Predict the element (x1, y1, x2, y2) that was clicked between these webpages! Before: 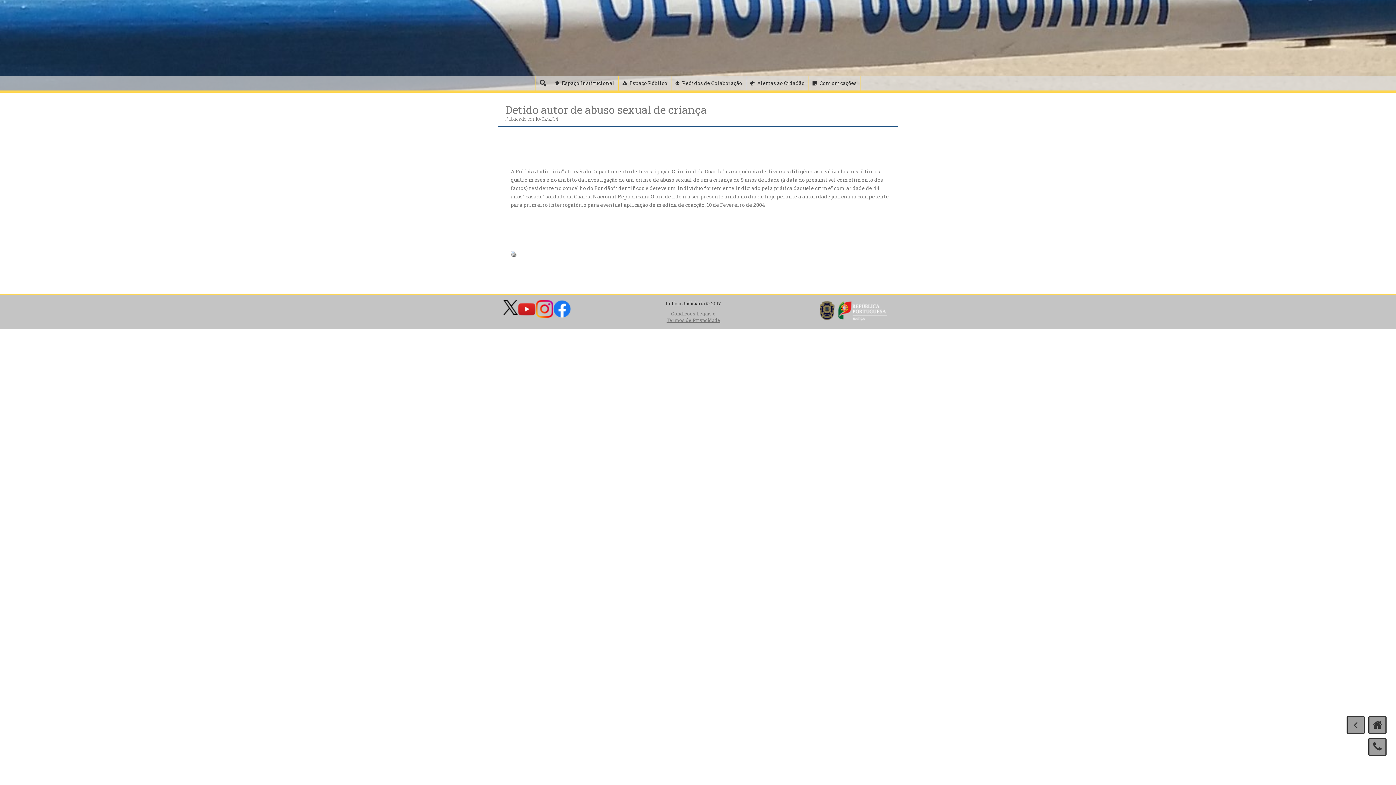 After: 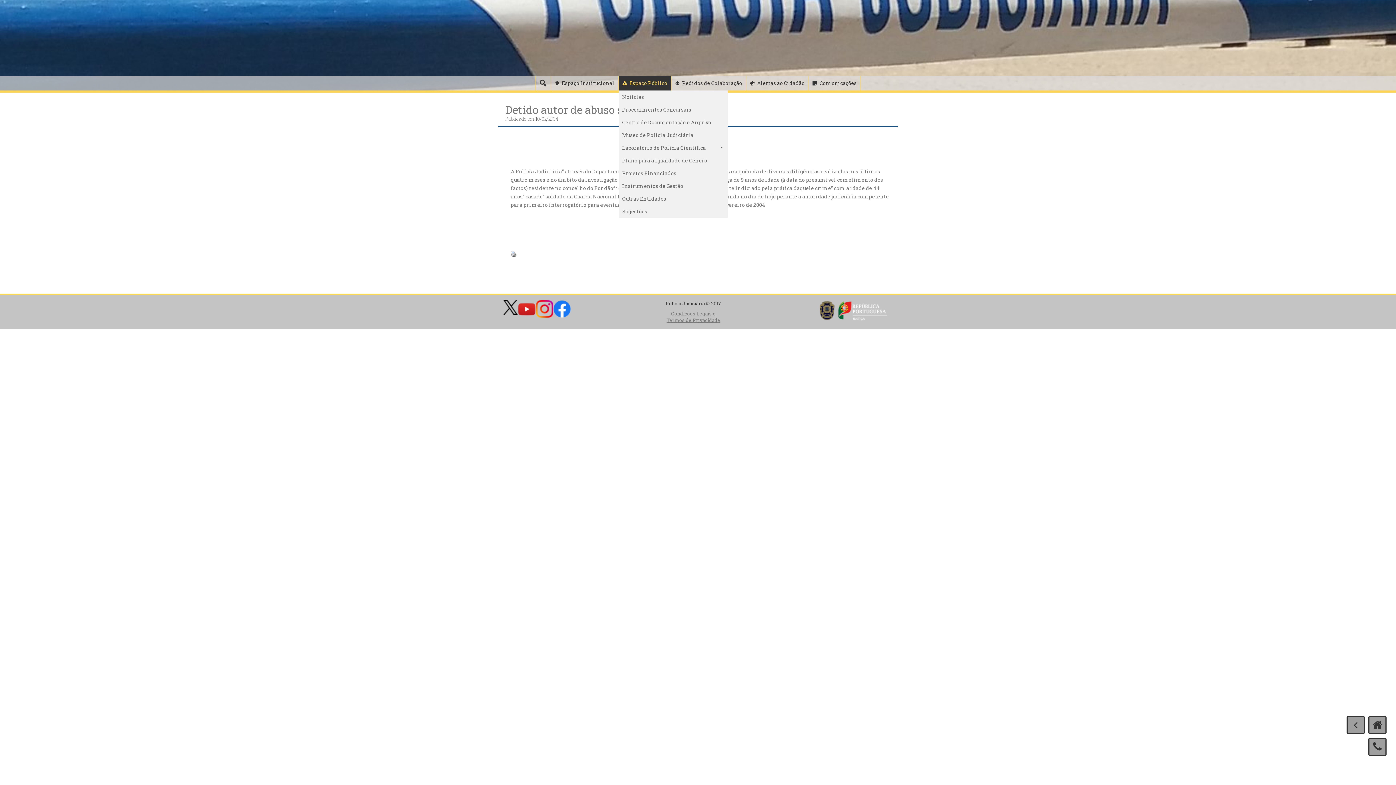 Action: bbox: (618, 76, 671, 90) label: Espaço Público